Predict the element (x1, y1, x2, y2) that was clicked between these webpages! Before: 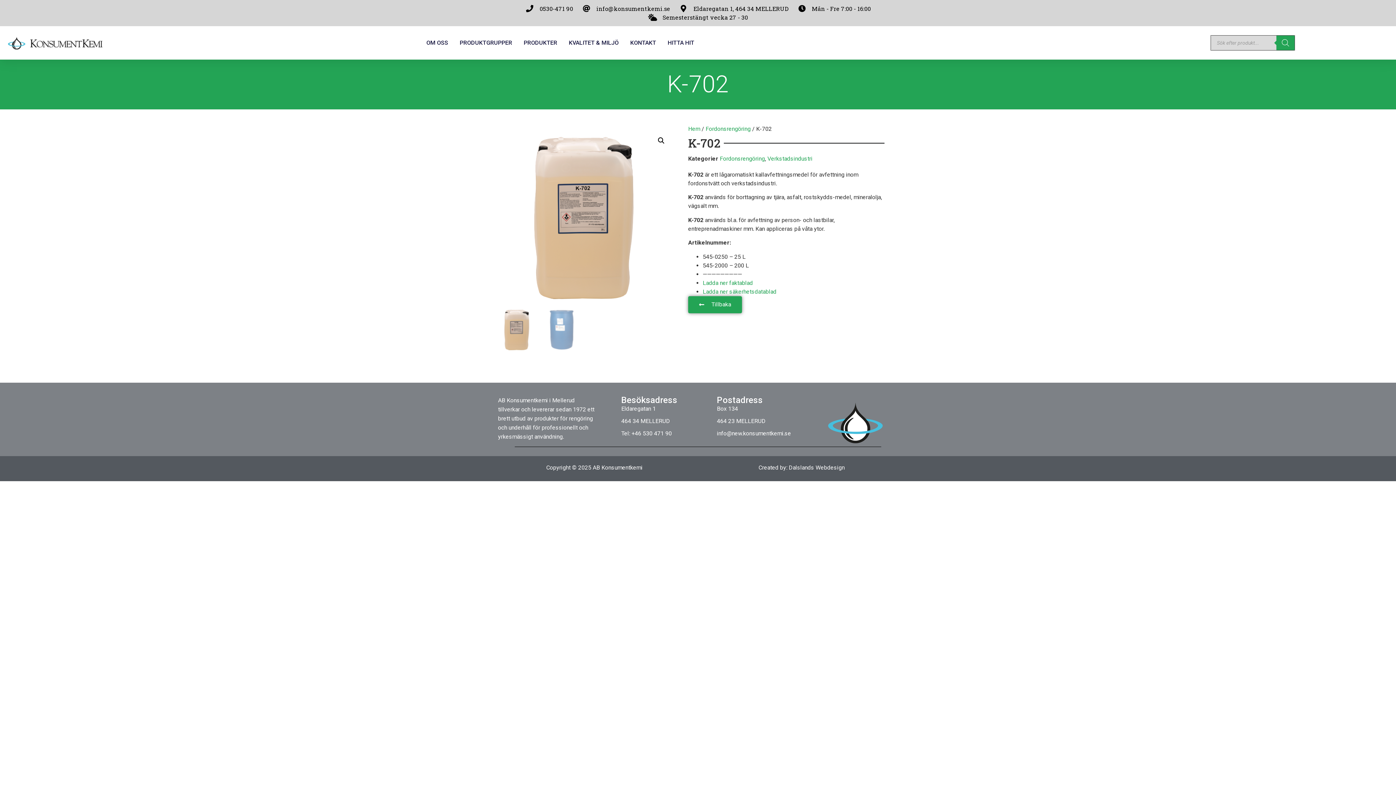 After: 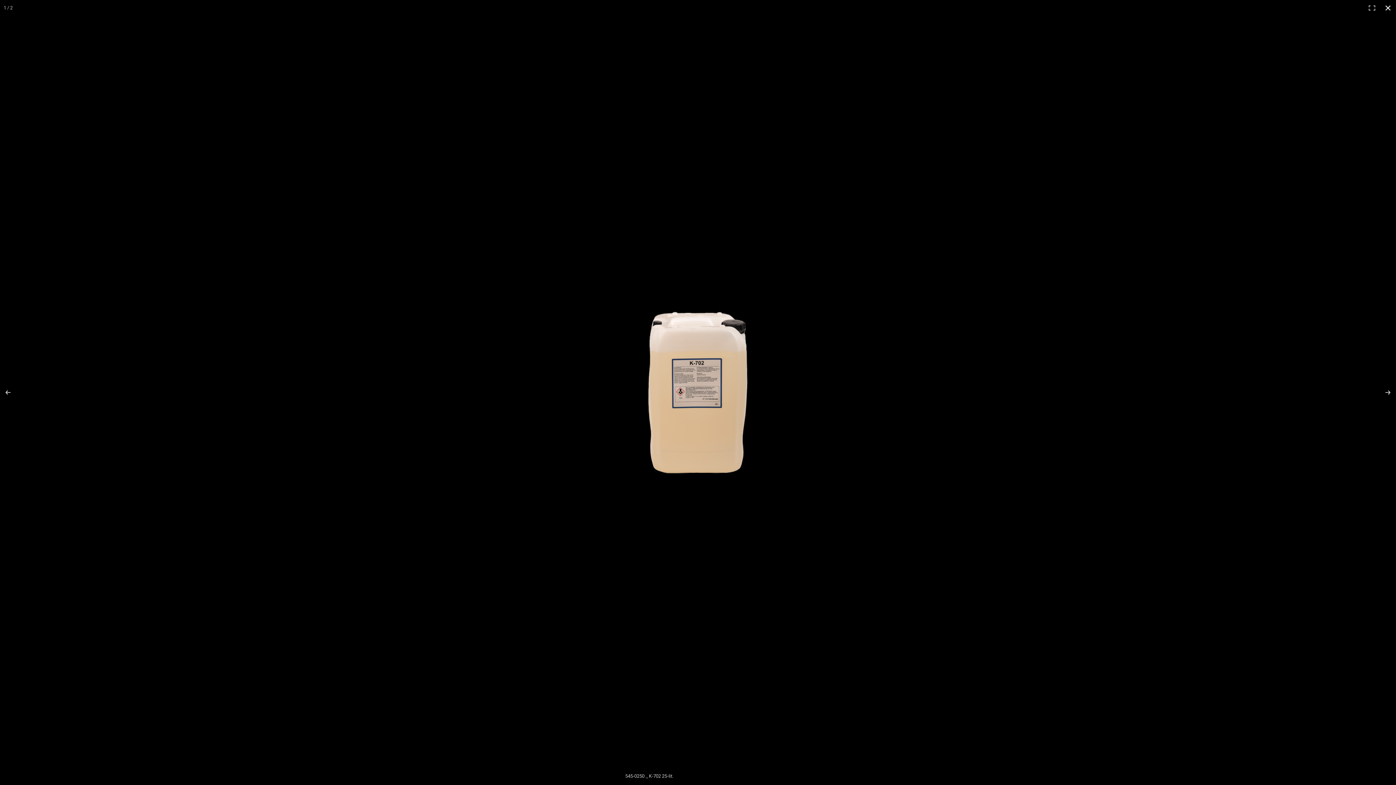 Action: bbox: (654, 134, 668, 147) label: 🔍